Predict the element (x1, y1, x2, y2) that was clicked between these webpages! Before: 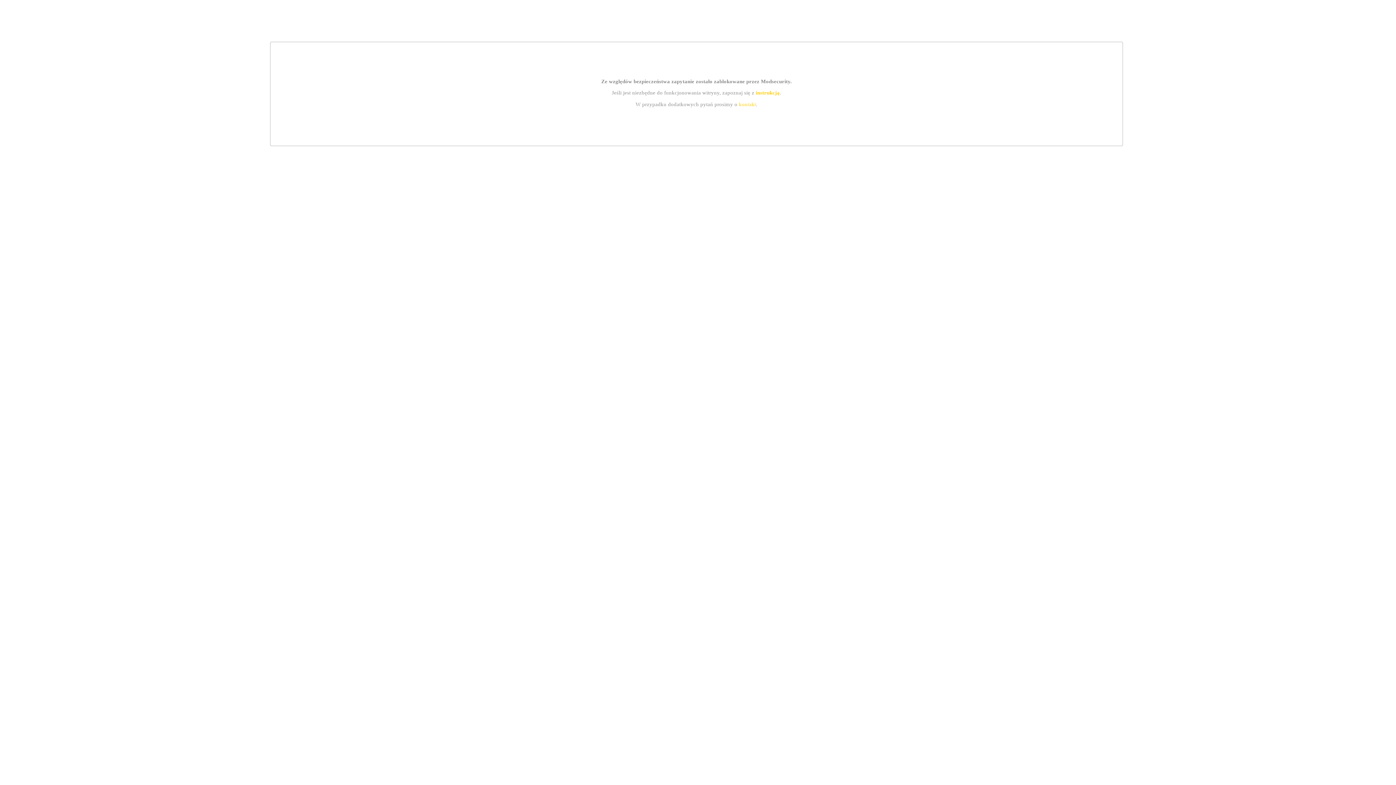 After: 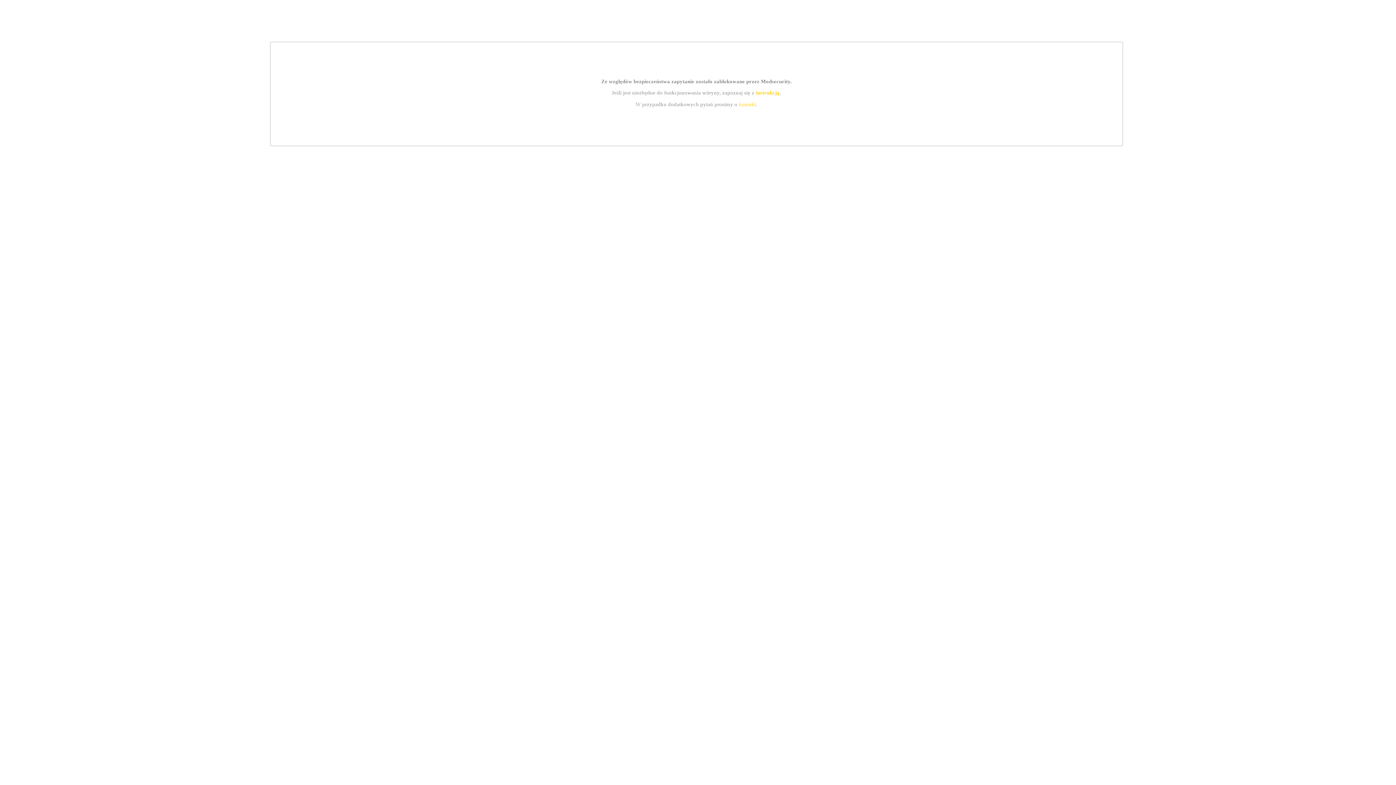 Action: bbox: (755, 89, 779, 95) label: instrukcją